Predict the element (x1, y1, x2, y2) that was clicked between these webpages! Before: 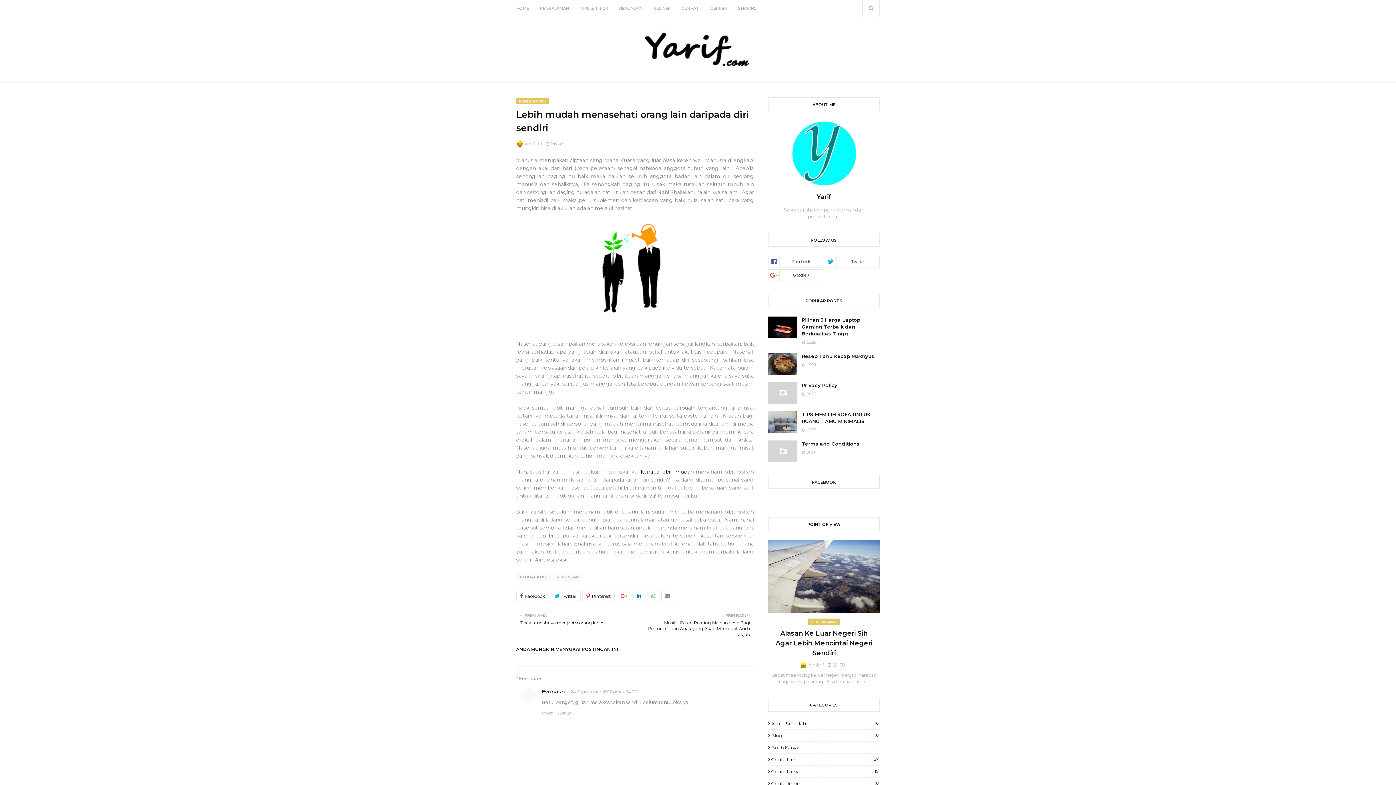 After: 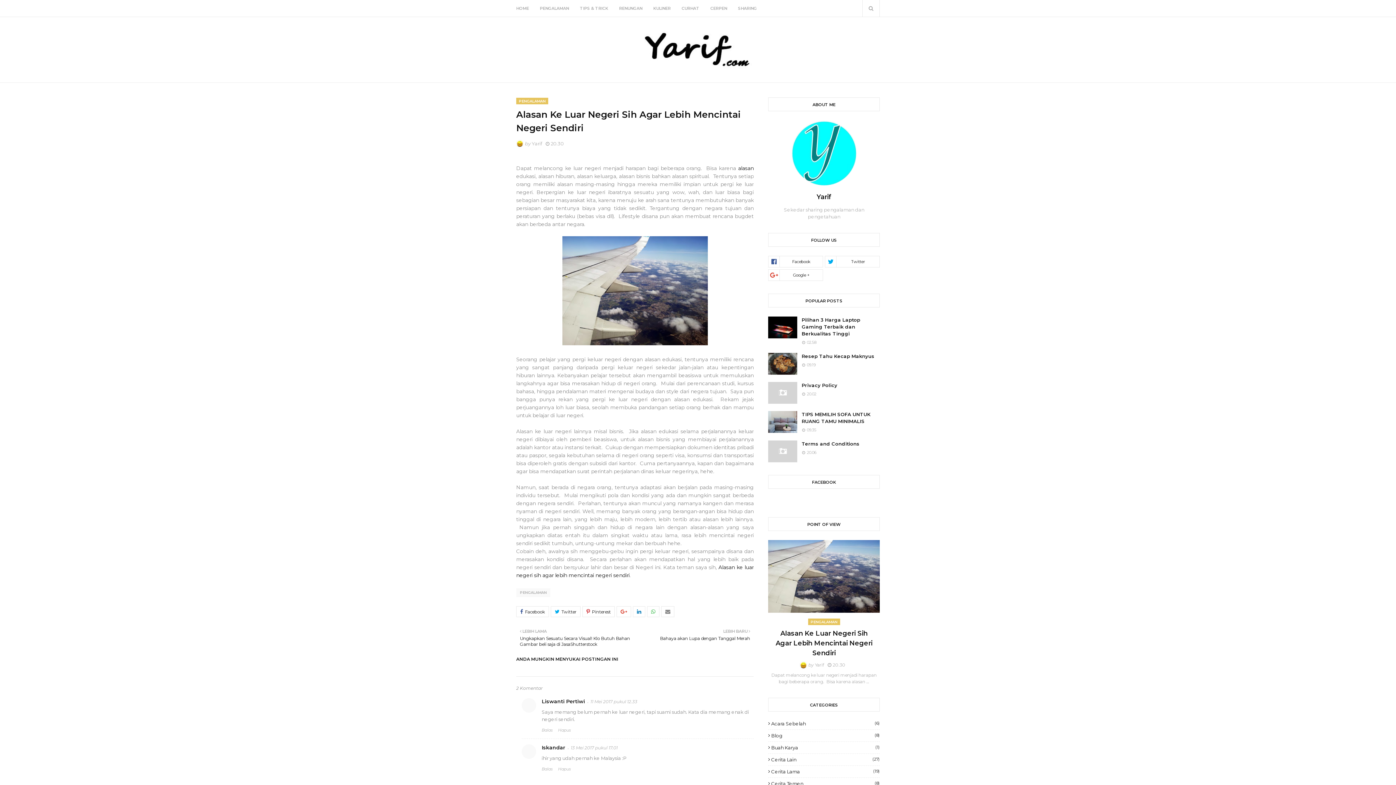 Action: bbox: (768, 540, 880, 613)